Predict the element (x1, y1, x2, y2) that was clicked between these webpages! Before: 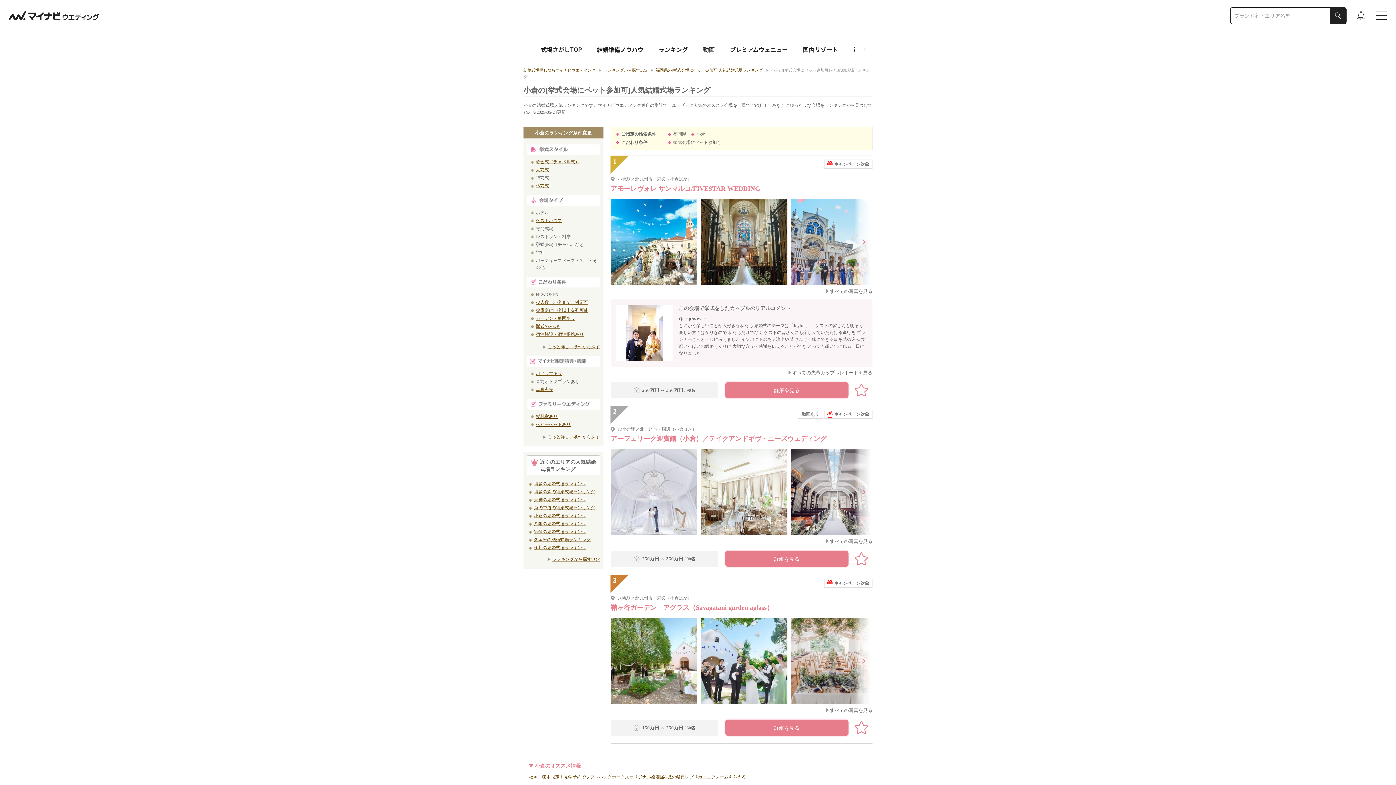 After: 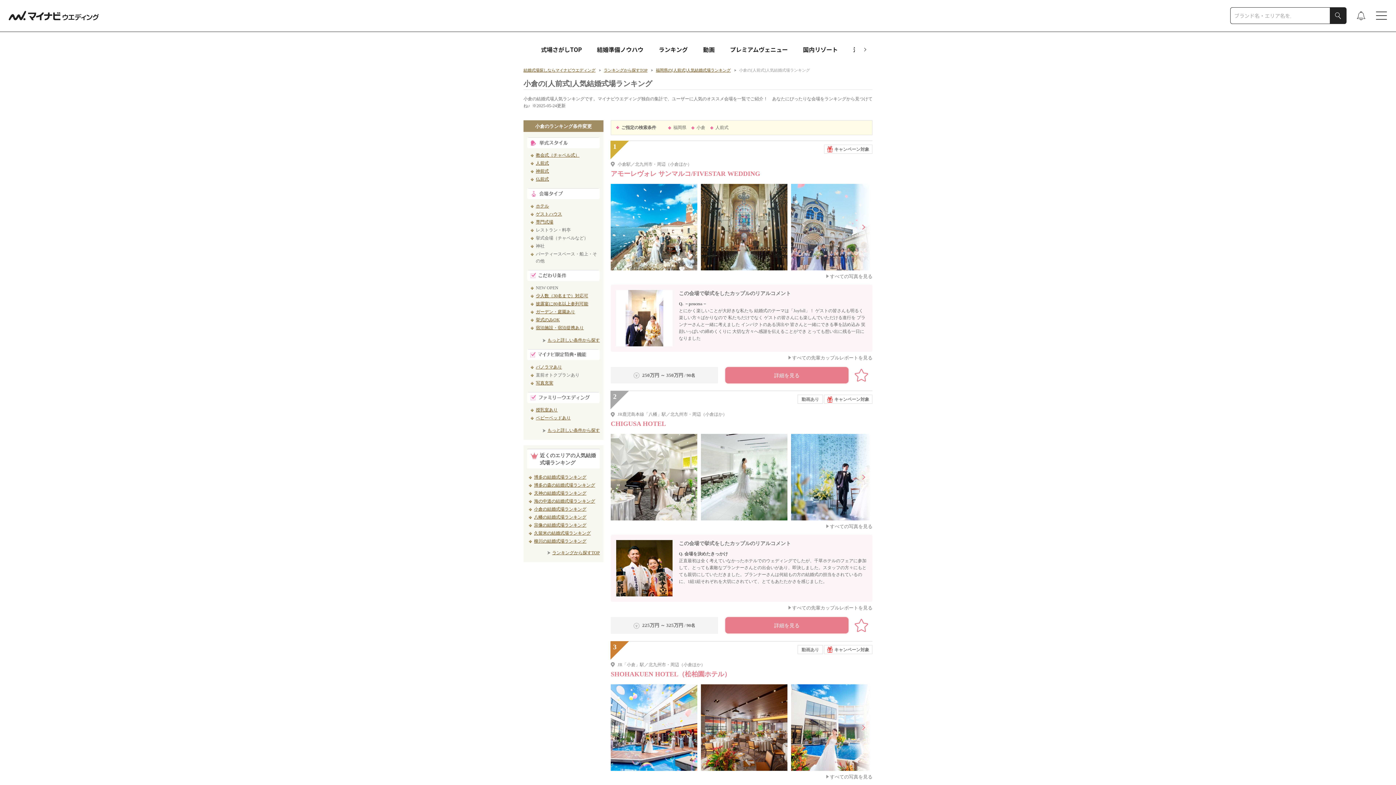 Action: bbox: (536, 167, 549, 172) label: 人前式